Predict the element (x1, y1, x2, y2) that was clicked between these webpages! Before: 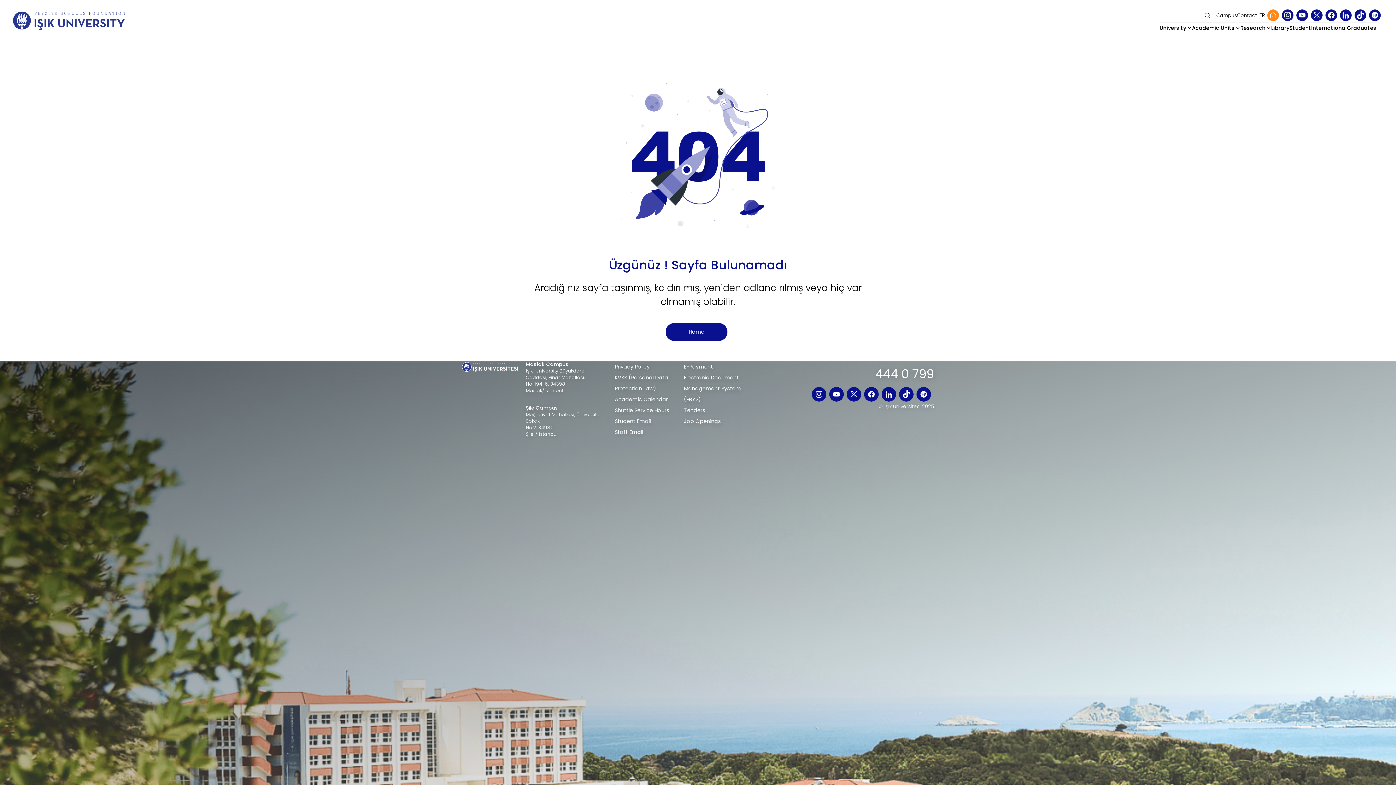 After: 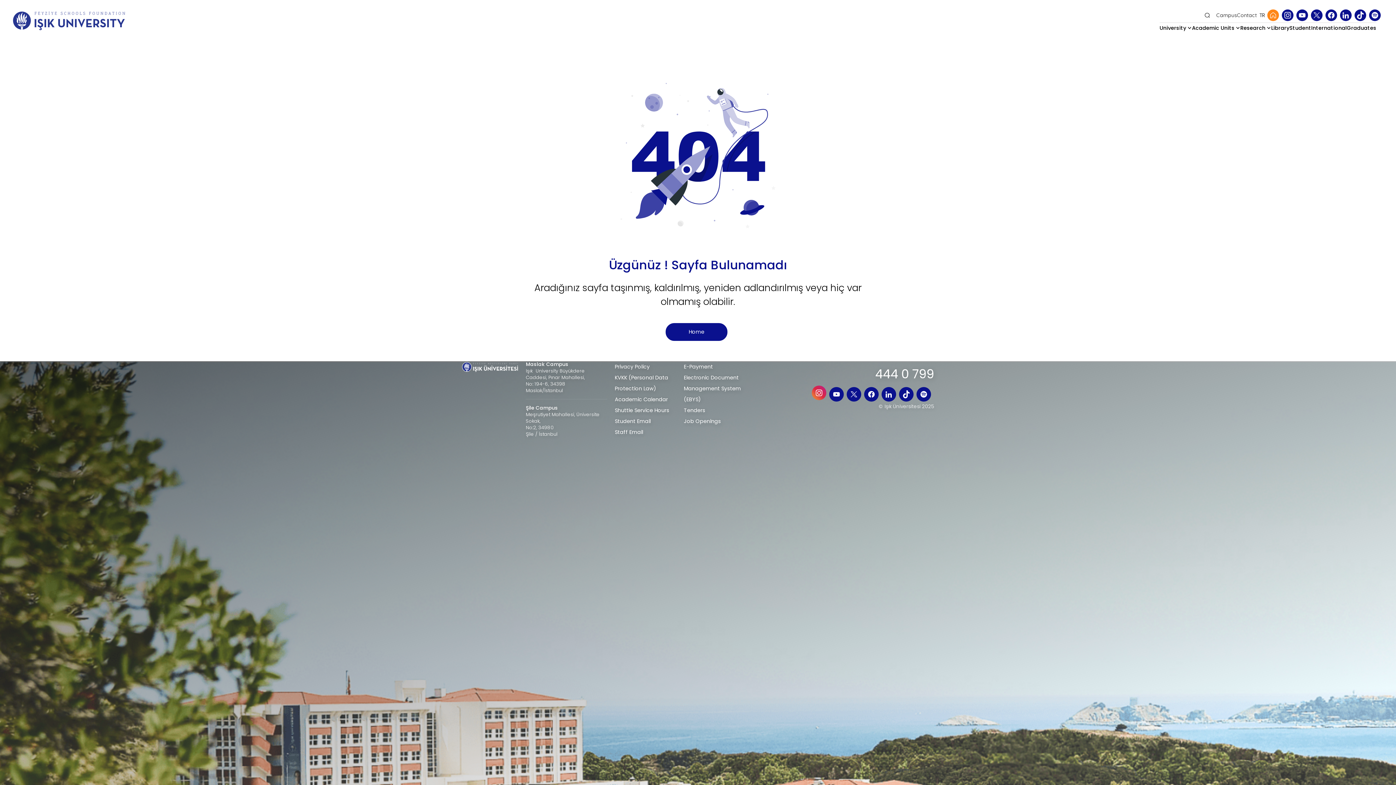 Action: bbox: (812, 387, 826, 401)